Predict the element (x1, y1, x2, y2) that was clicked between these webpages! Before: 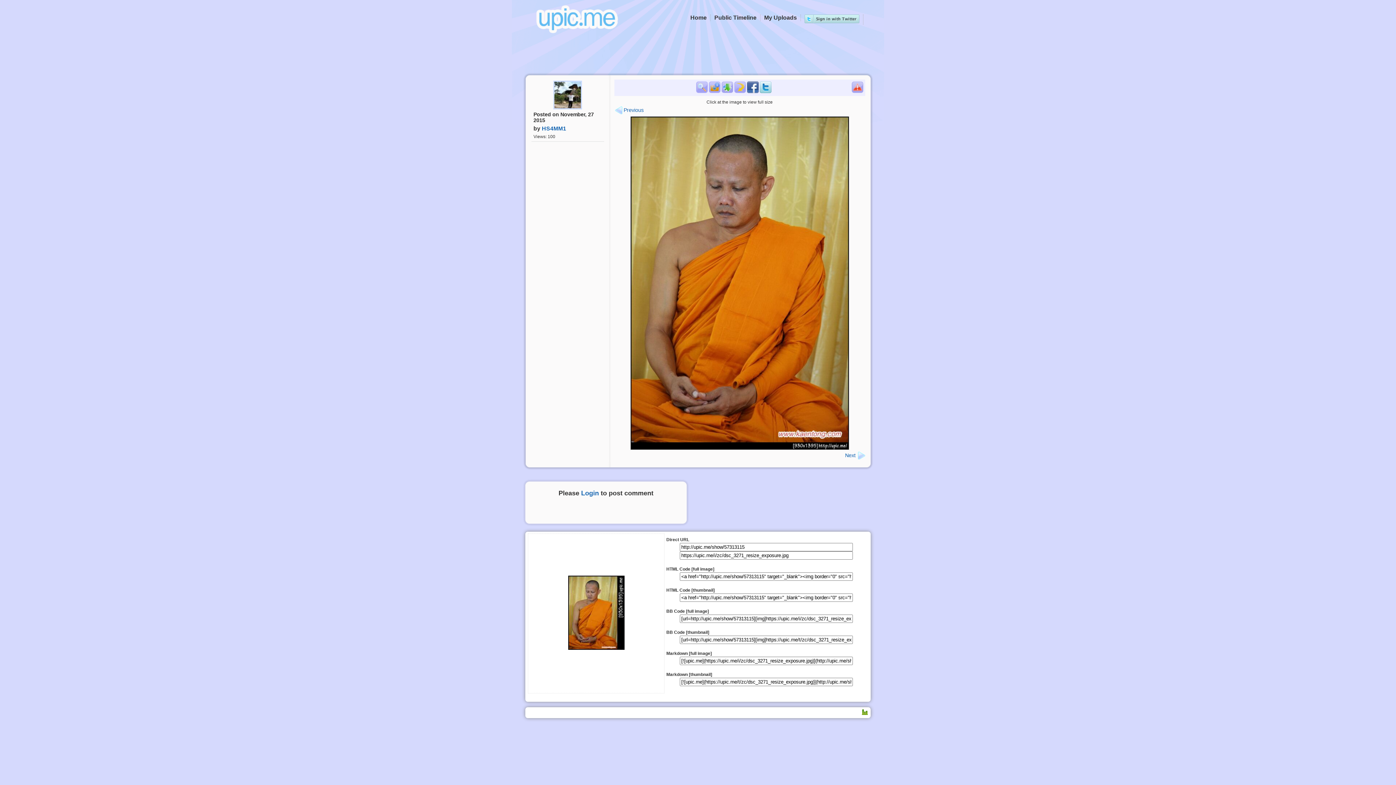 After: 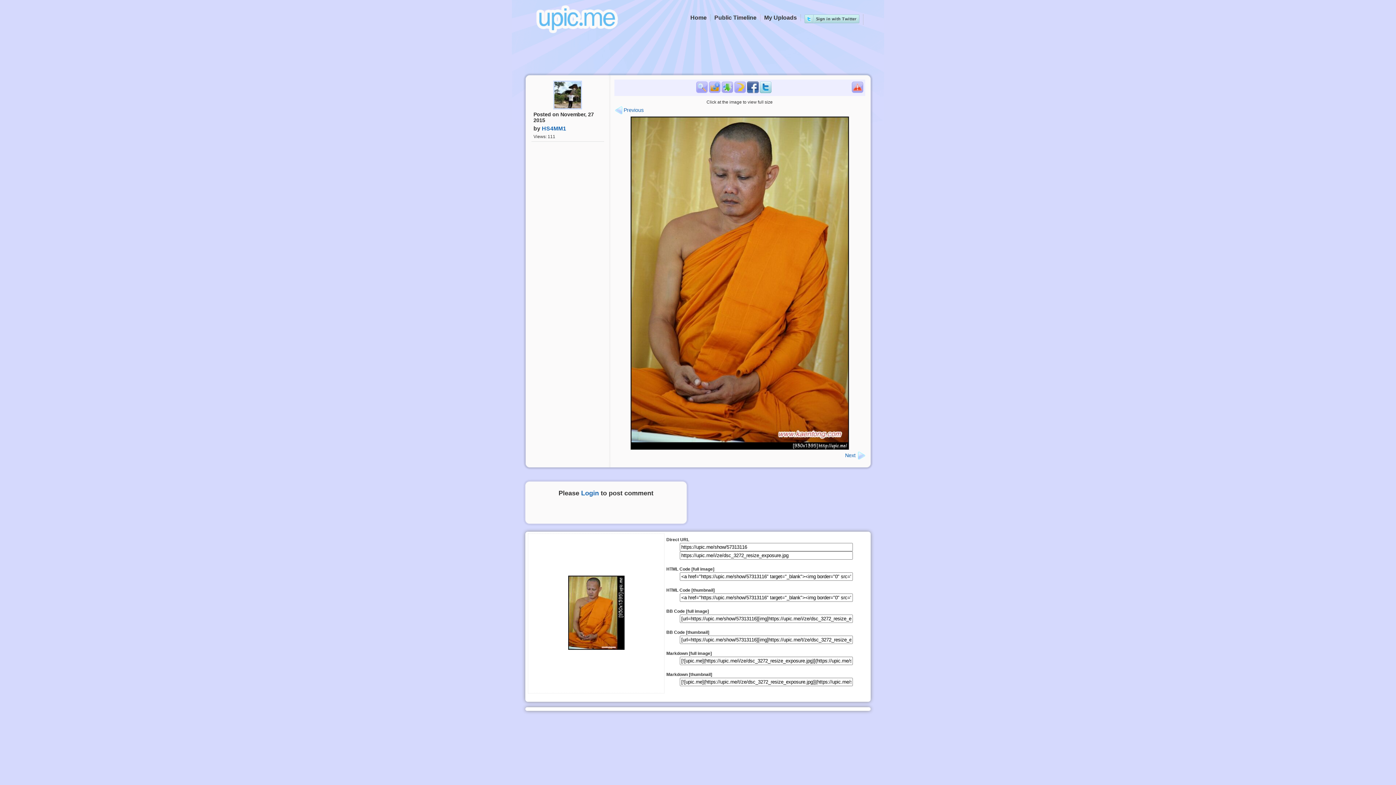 Action: bbox: (845, 452, 865, 458) label: Next 